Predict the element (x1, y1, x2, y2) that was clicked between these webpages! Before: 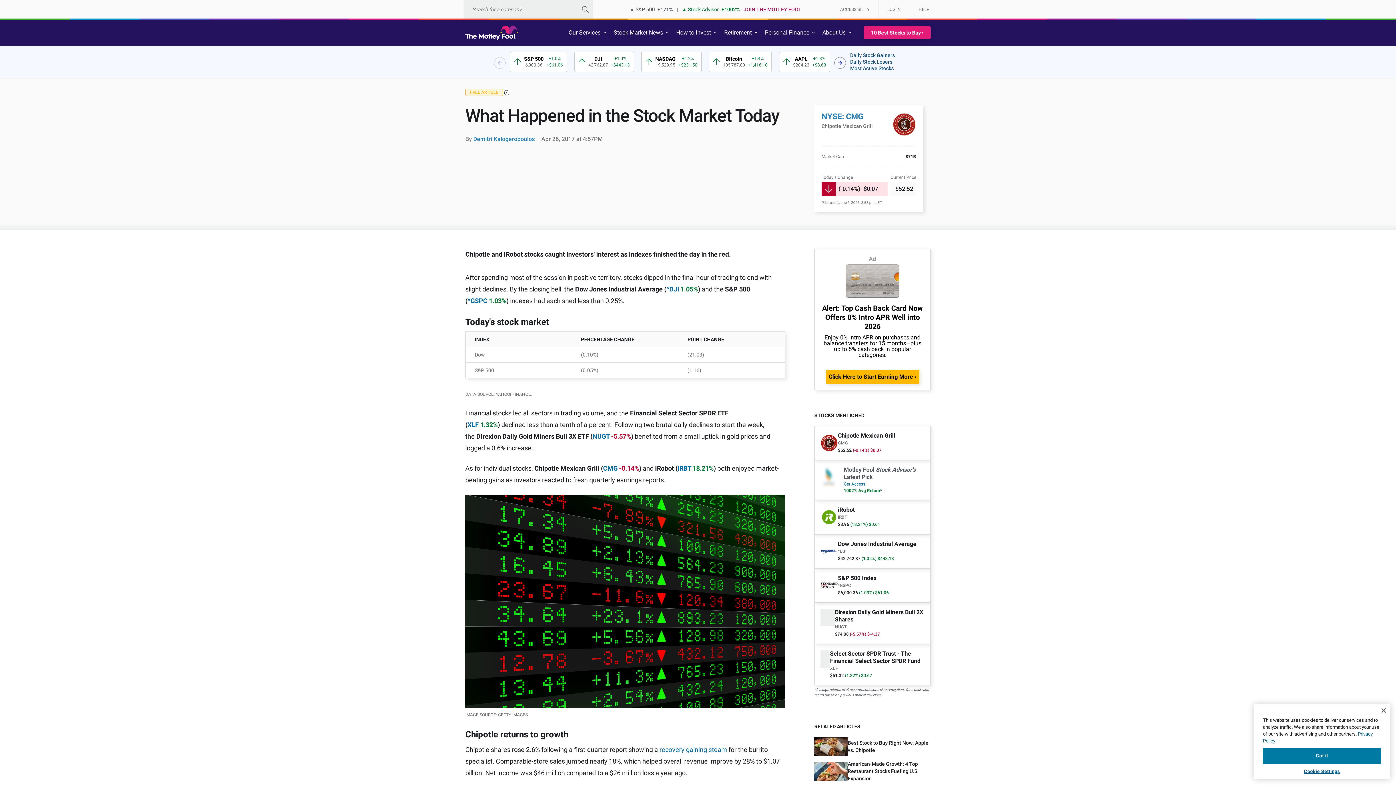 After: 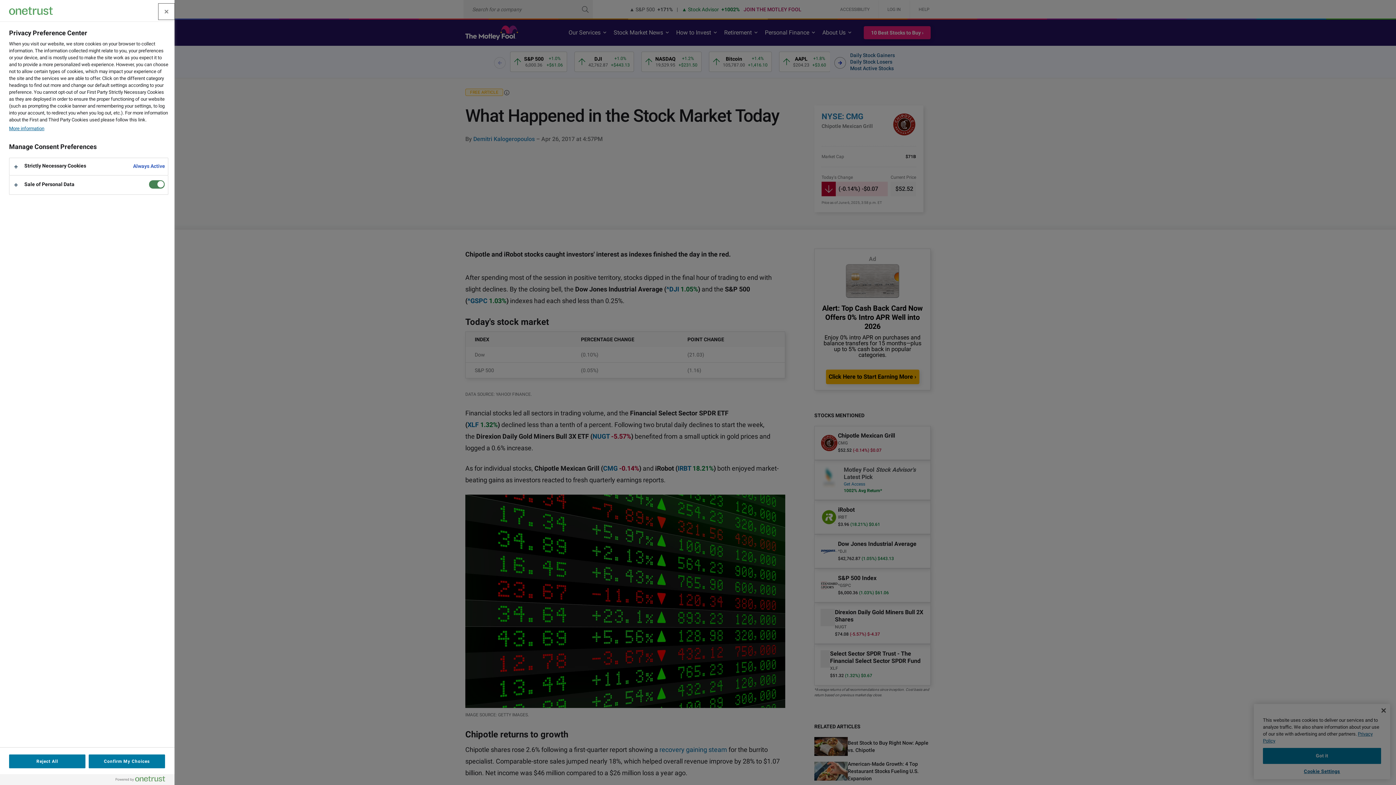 Action: label: Cookie Settings bbox: (1263, 764, 1381, 779)